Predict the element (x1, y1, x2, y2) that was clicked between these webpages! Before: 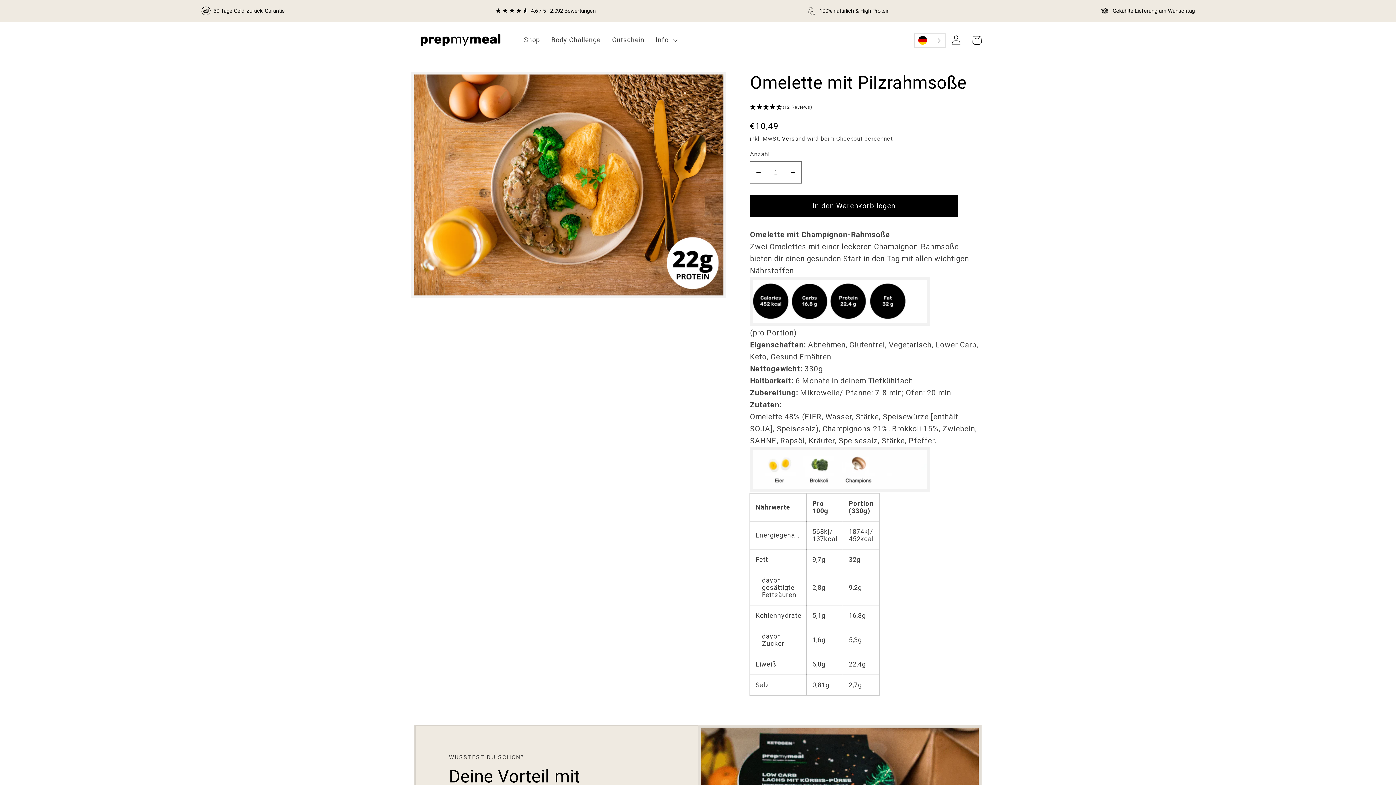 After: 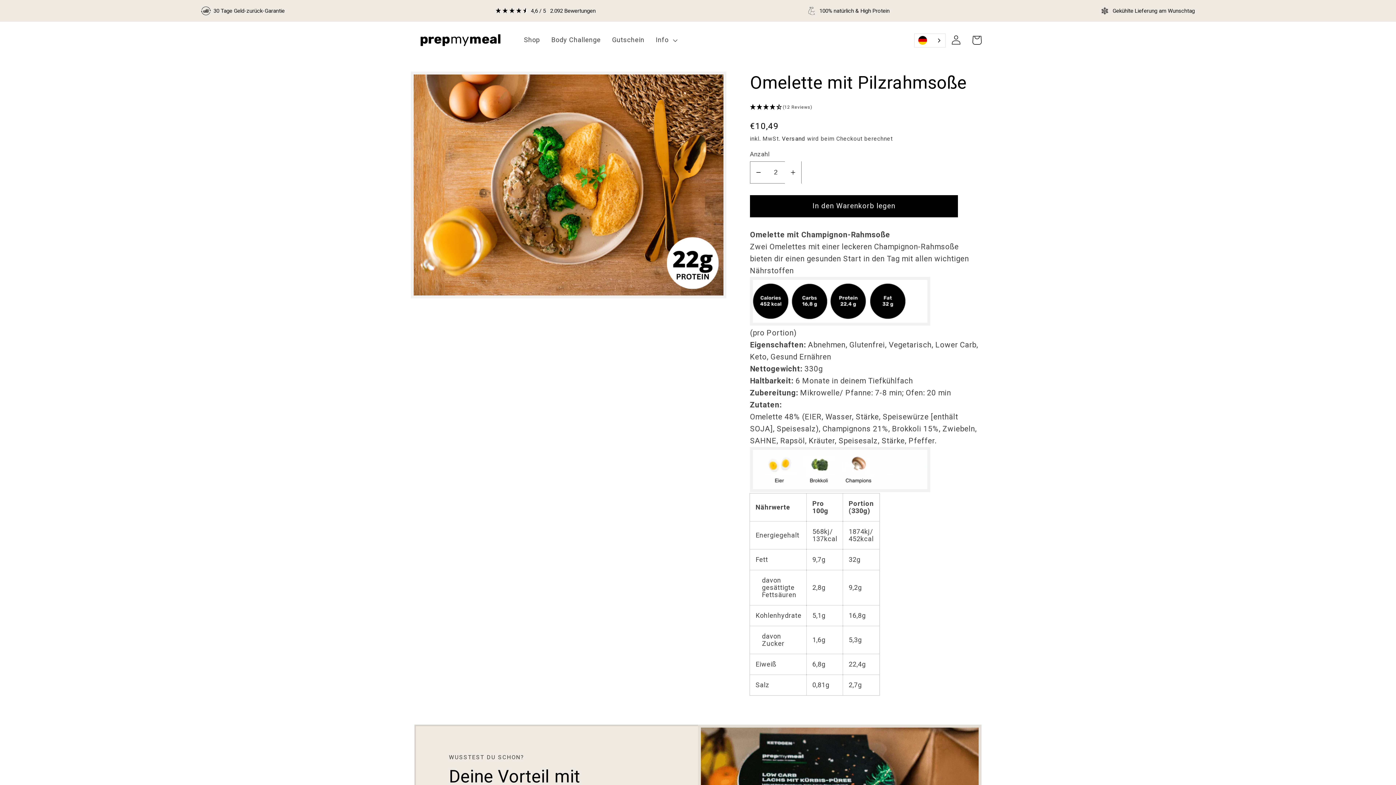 Action: label: Erhöhe die Menge für Omelette mit Pilzrahmsoße bbox: (785, 161, 801, 183)